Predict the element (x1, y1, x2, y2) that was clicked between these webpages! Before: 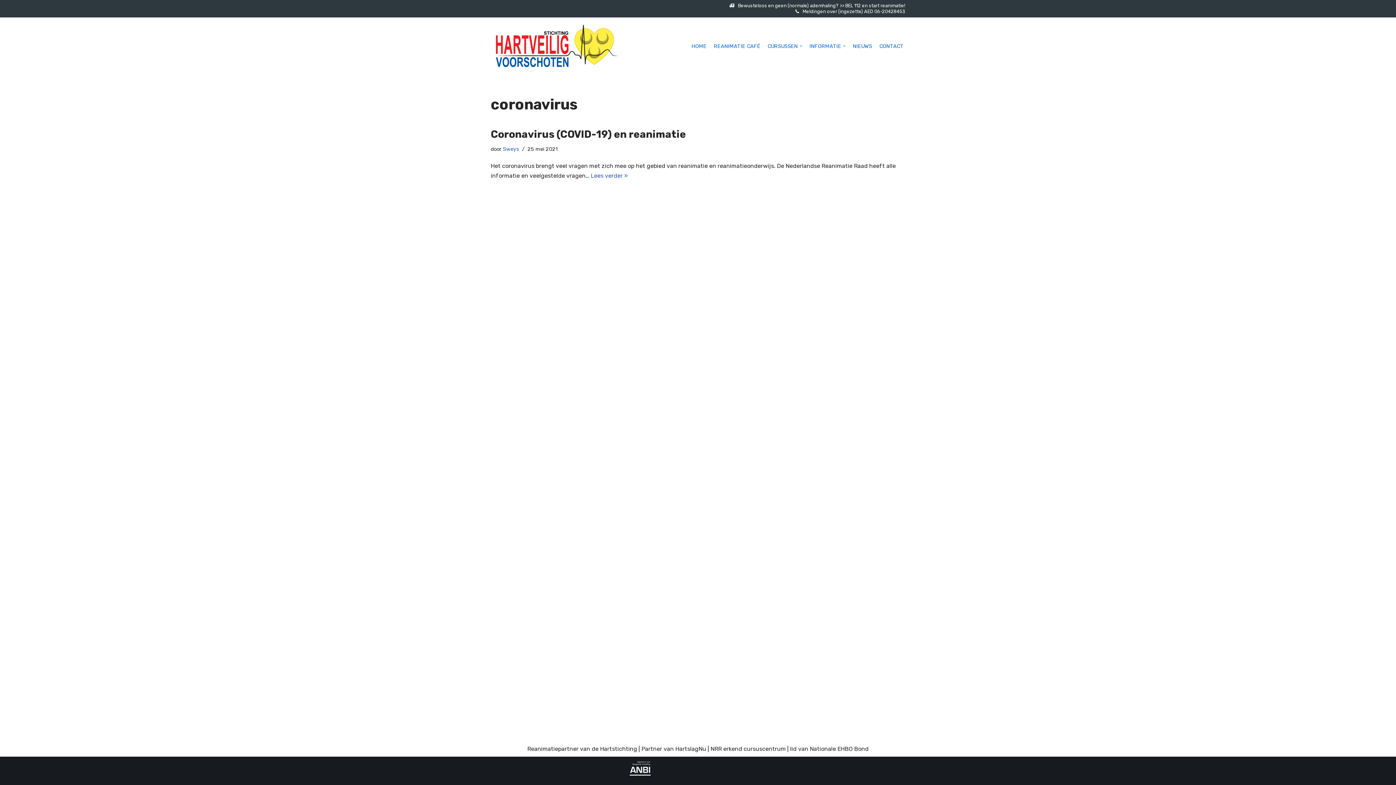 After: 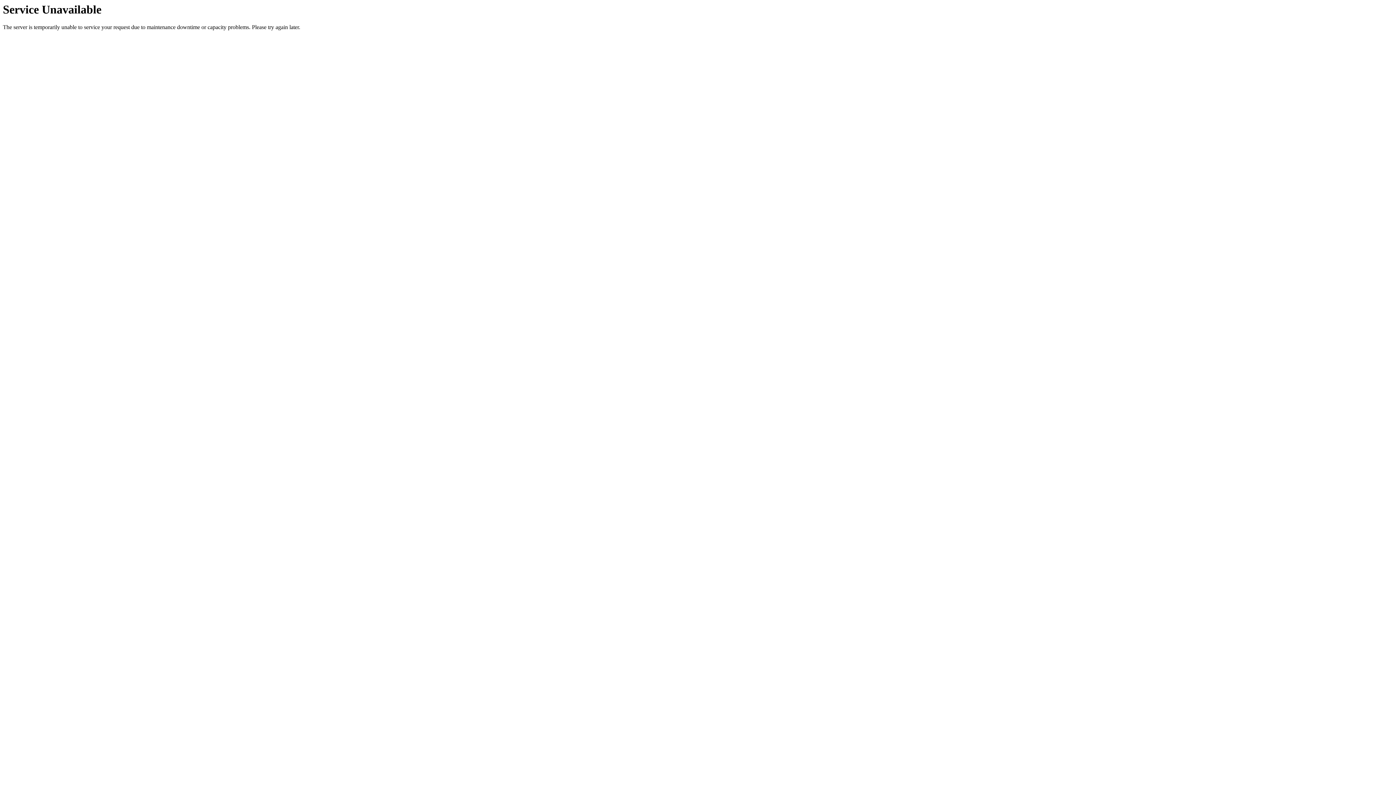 Action: label: Stichting Hartveilig Voorschoten 24/7 Altijd en overal een beschikbare AED en first responder bbox: (490, 24, 618, 68)